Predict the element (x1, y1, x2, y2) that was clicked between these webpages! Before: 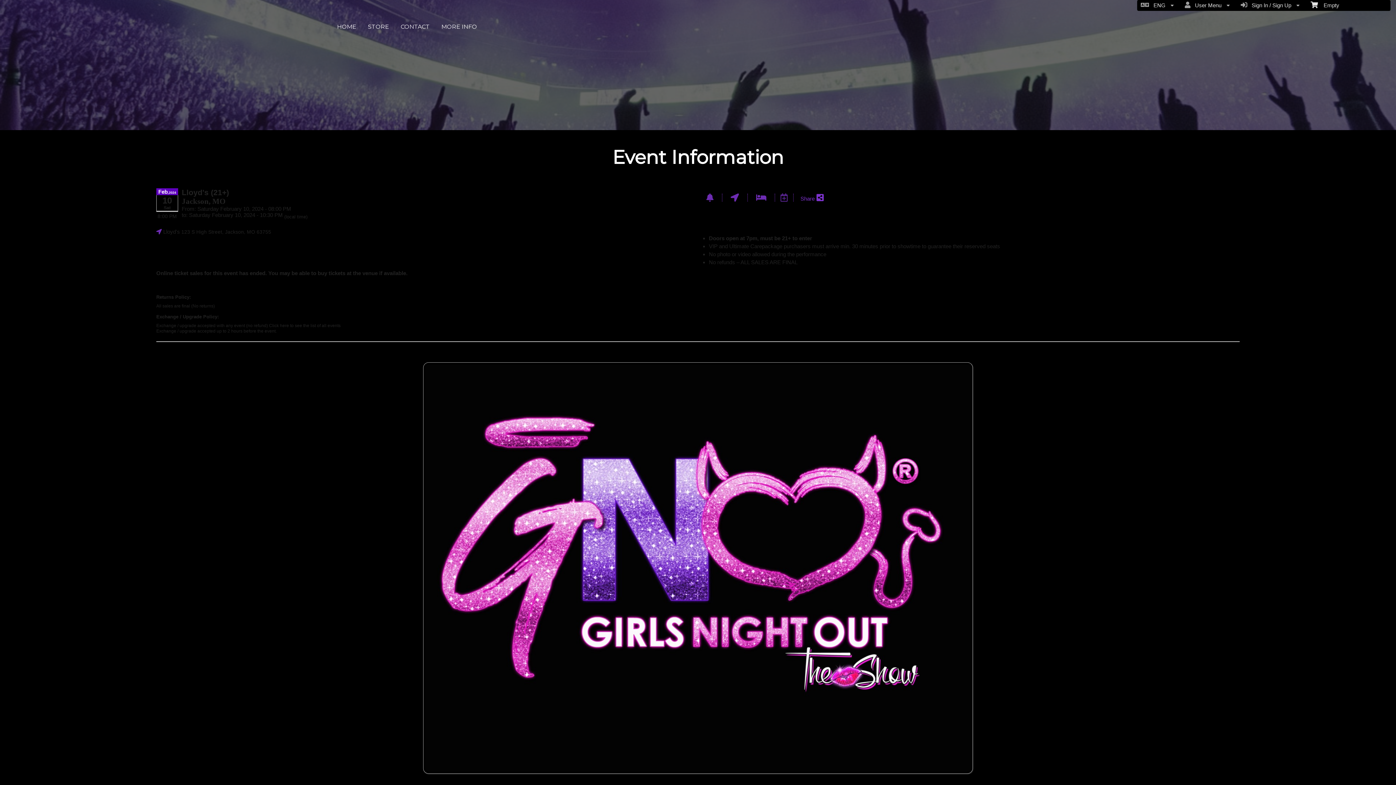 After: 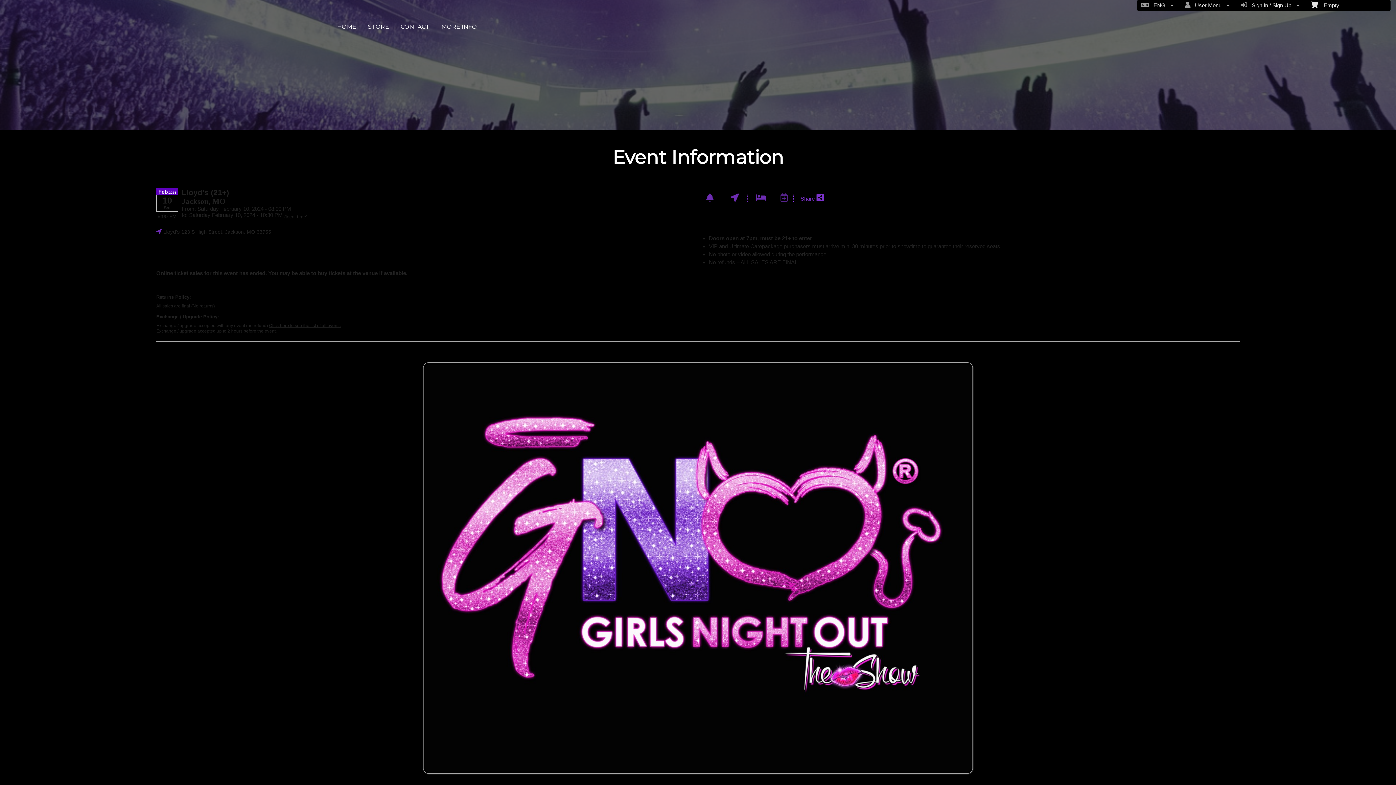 Action: bbox: (269, 323, 340, 328) label: Click here to see the list of all events